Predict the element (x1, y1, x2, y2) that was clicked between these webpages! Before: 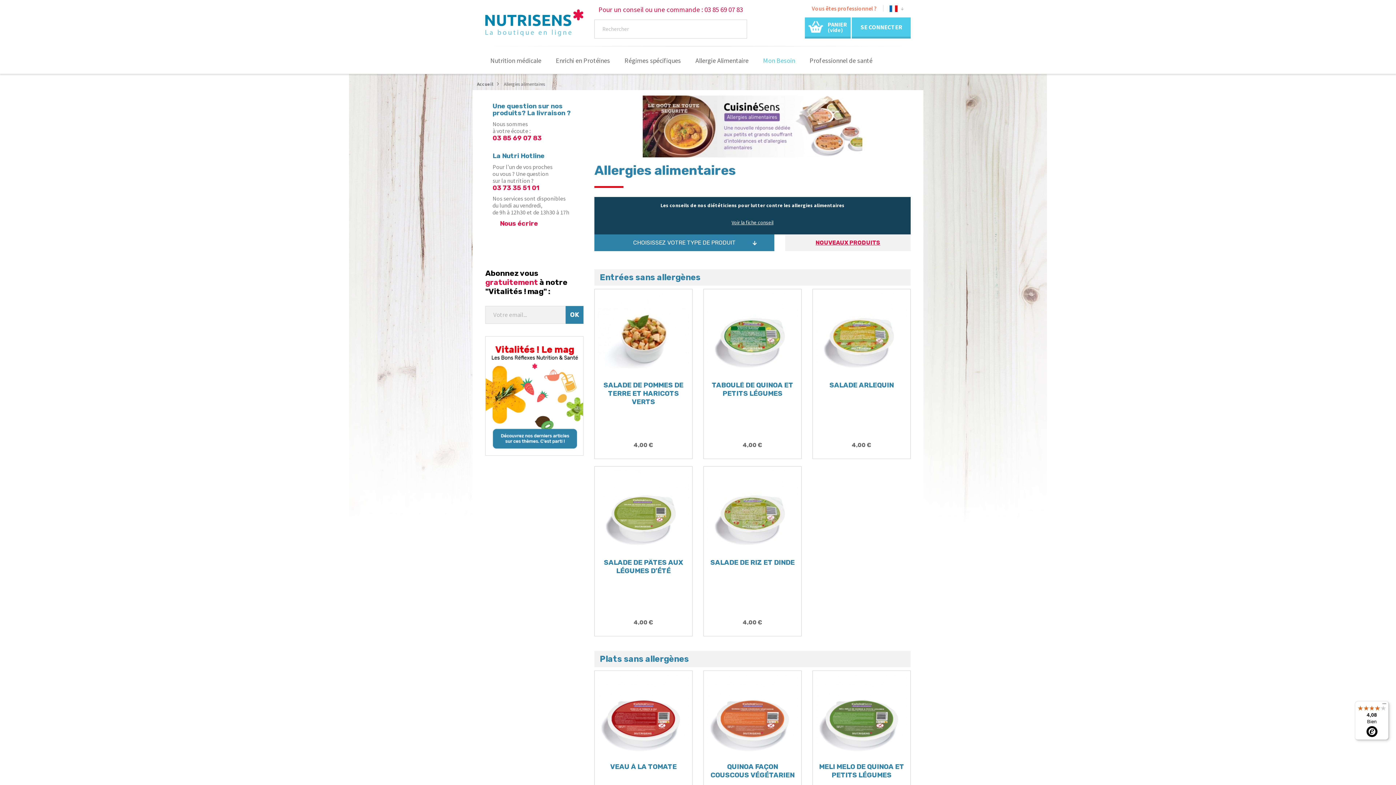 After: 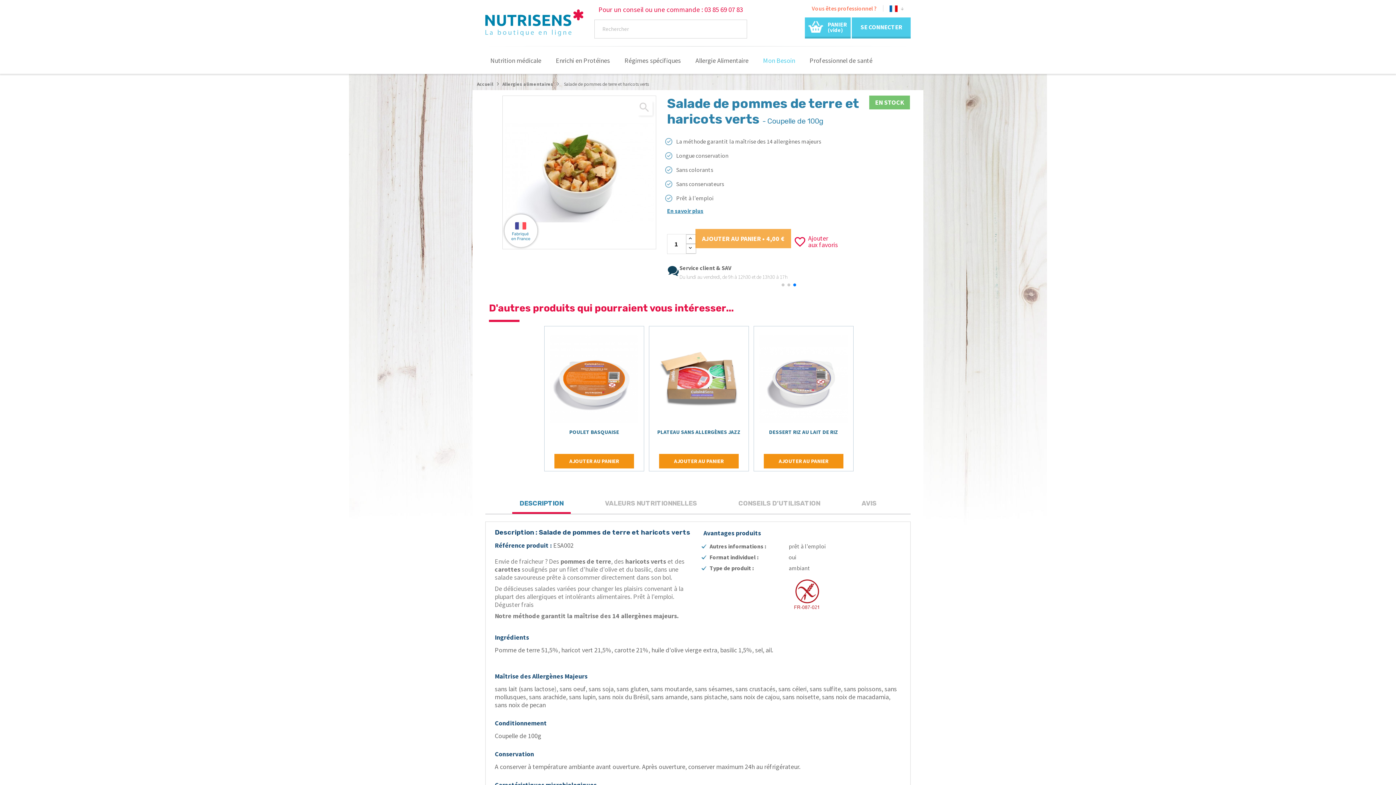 Action: label: SALADE DE POMMES DE TERRE ET HARICOTS VERTS bbox: (600, 381, 686, 406)